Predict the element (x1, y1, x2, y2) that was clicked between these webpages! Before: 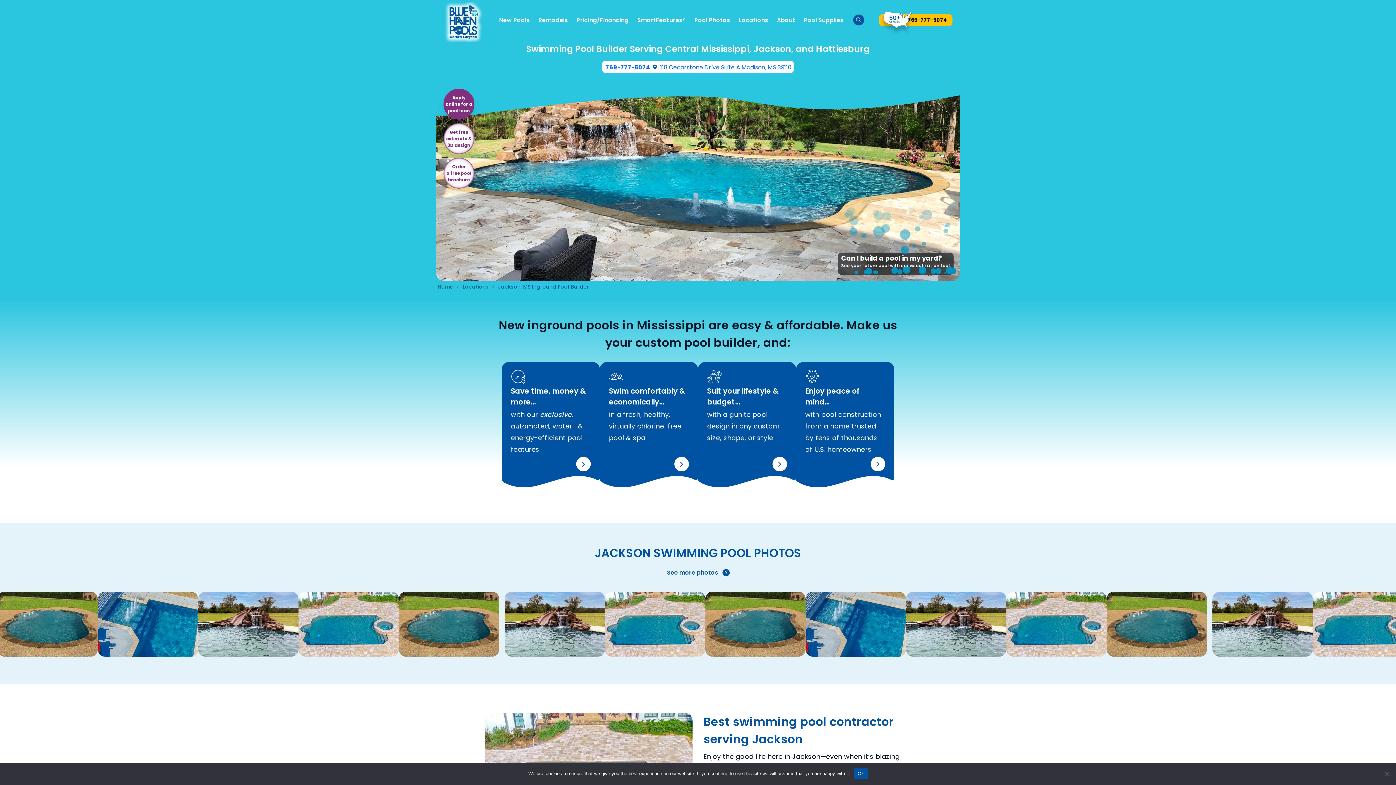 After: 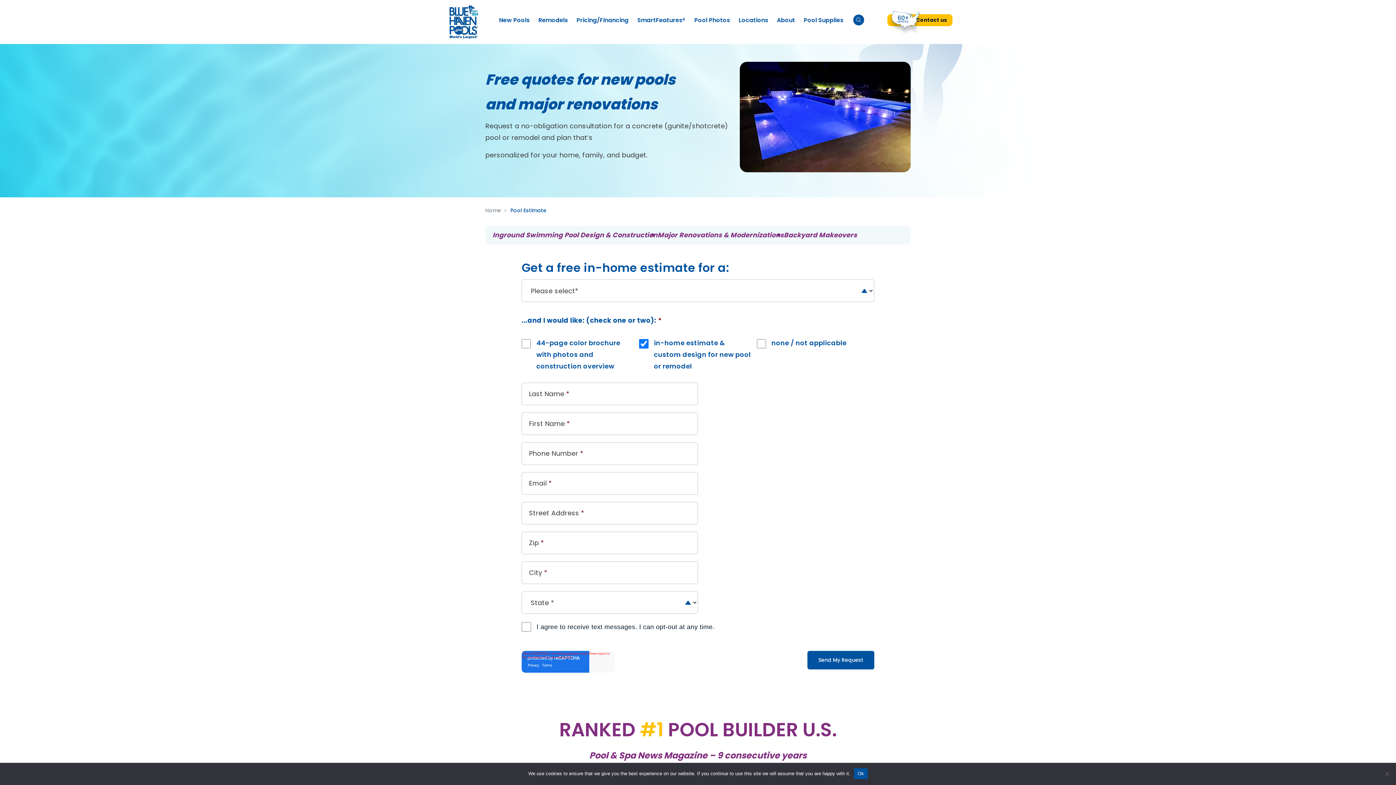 Action: bbox: (445, 123, 473, 154) label: Get free estimate & 3D design